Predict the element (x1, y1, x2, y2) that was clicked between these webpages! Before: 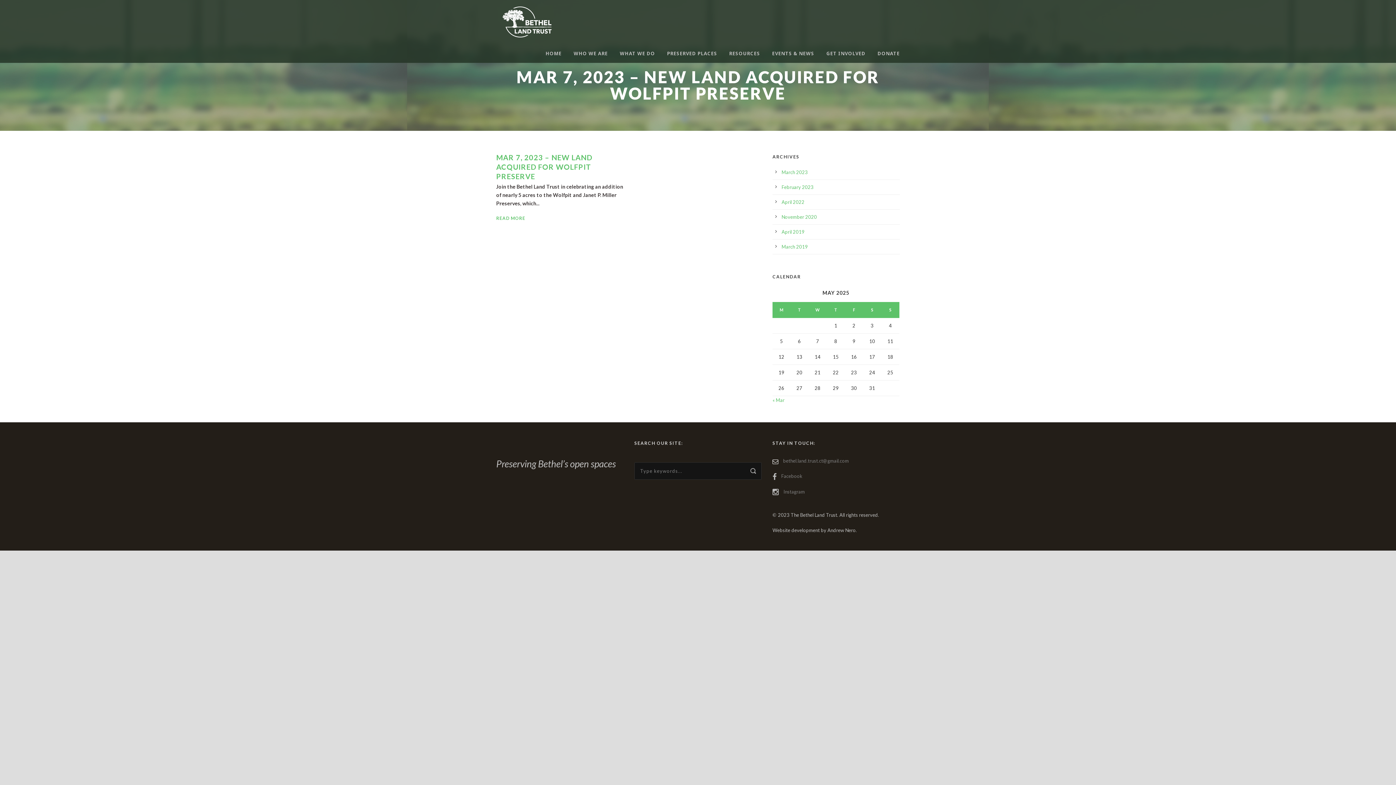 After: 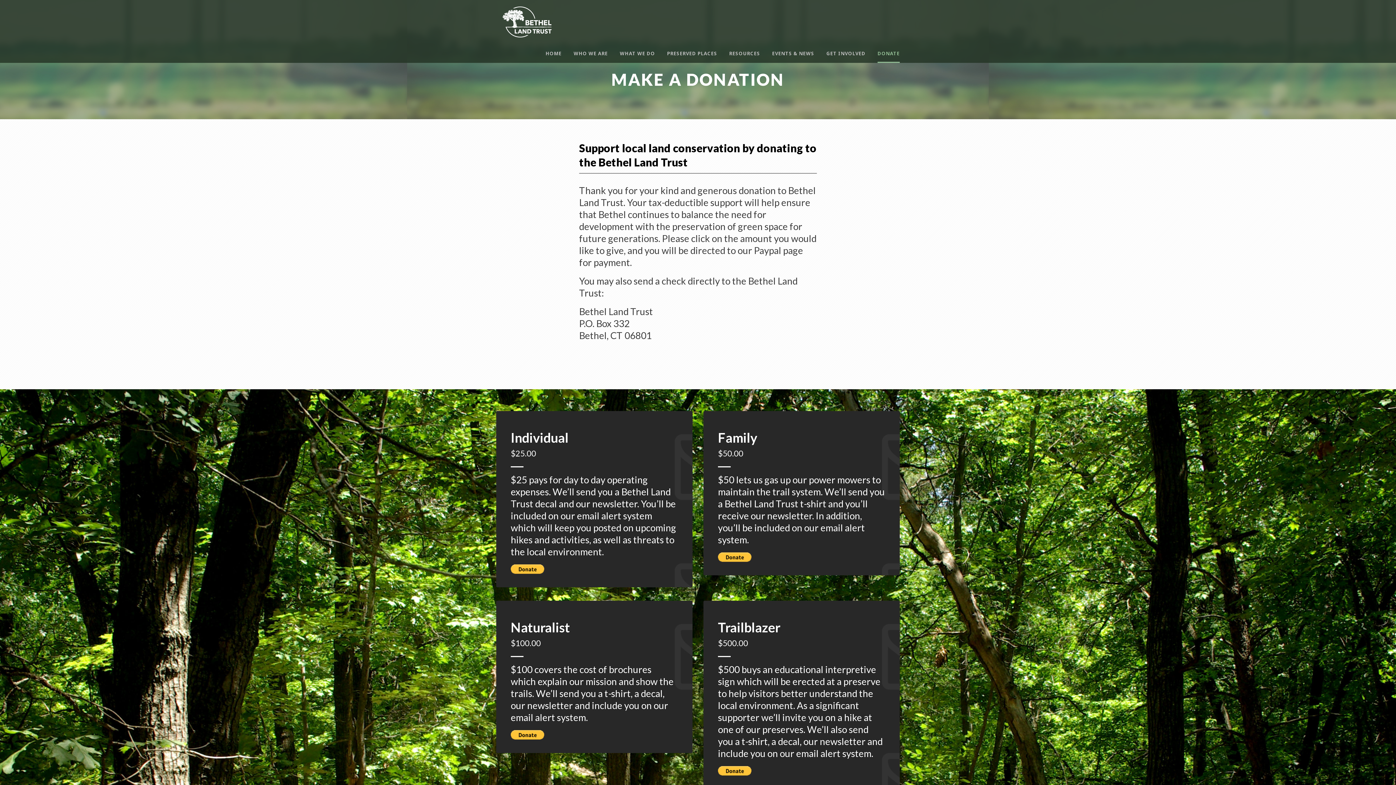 Action: label: DONATE bbox: (877, 49, 900, 62)